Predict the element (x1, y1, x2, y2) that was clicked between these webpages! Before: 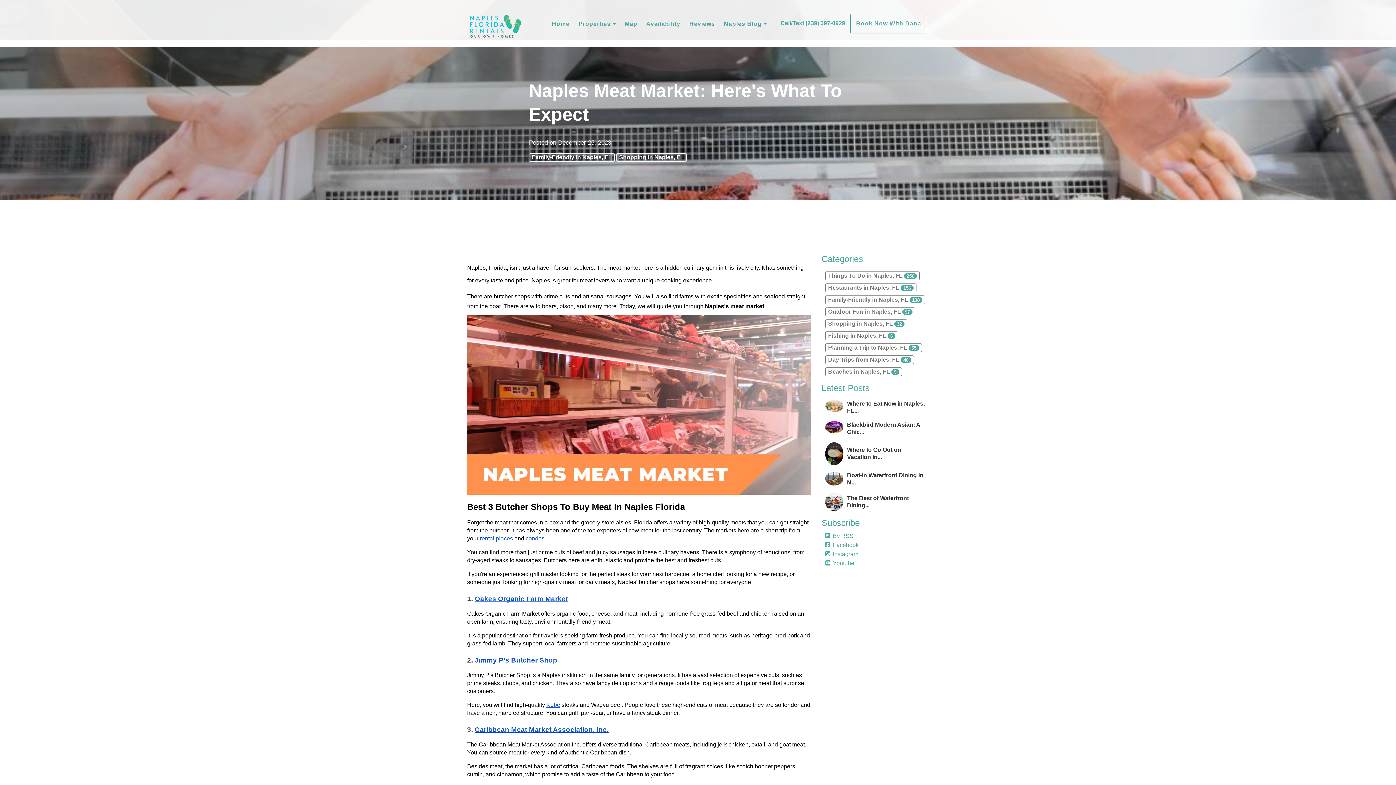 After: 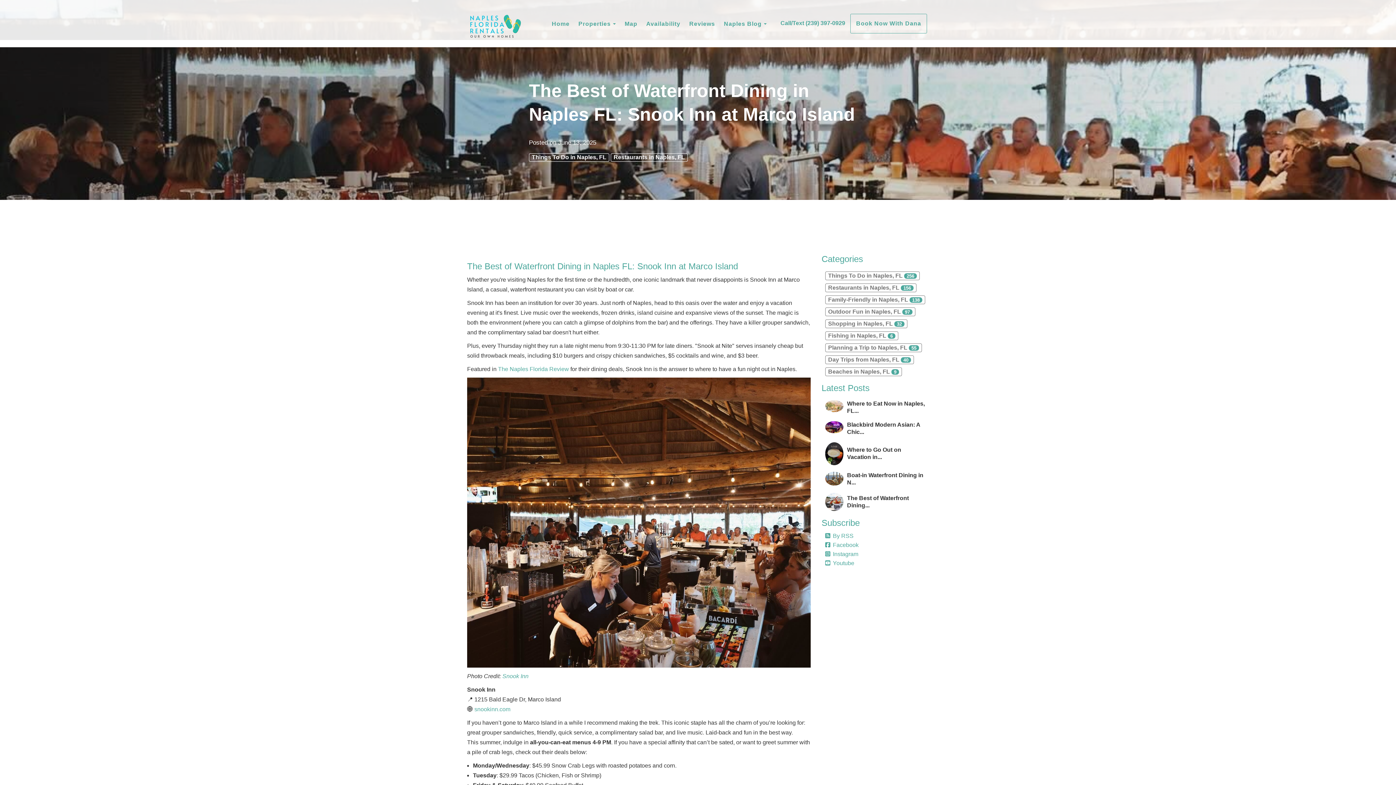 Action: label: The Best of Waterfront Dining... bbox: (825, 493, 925, 511)